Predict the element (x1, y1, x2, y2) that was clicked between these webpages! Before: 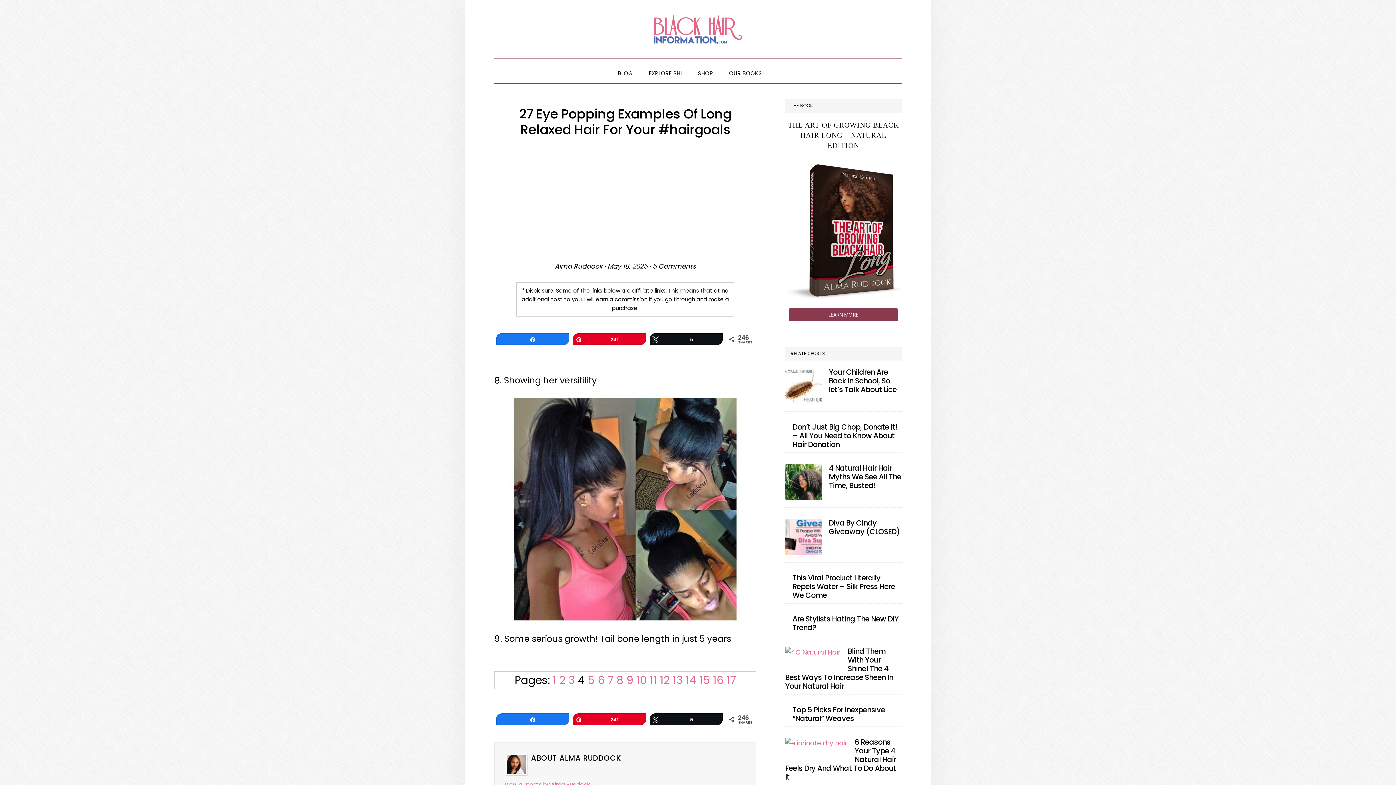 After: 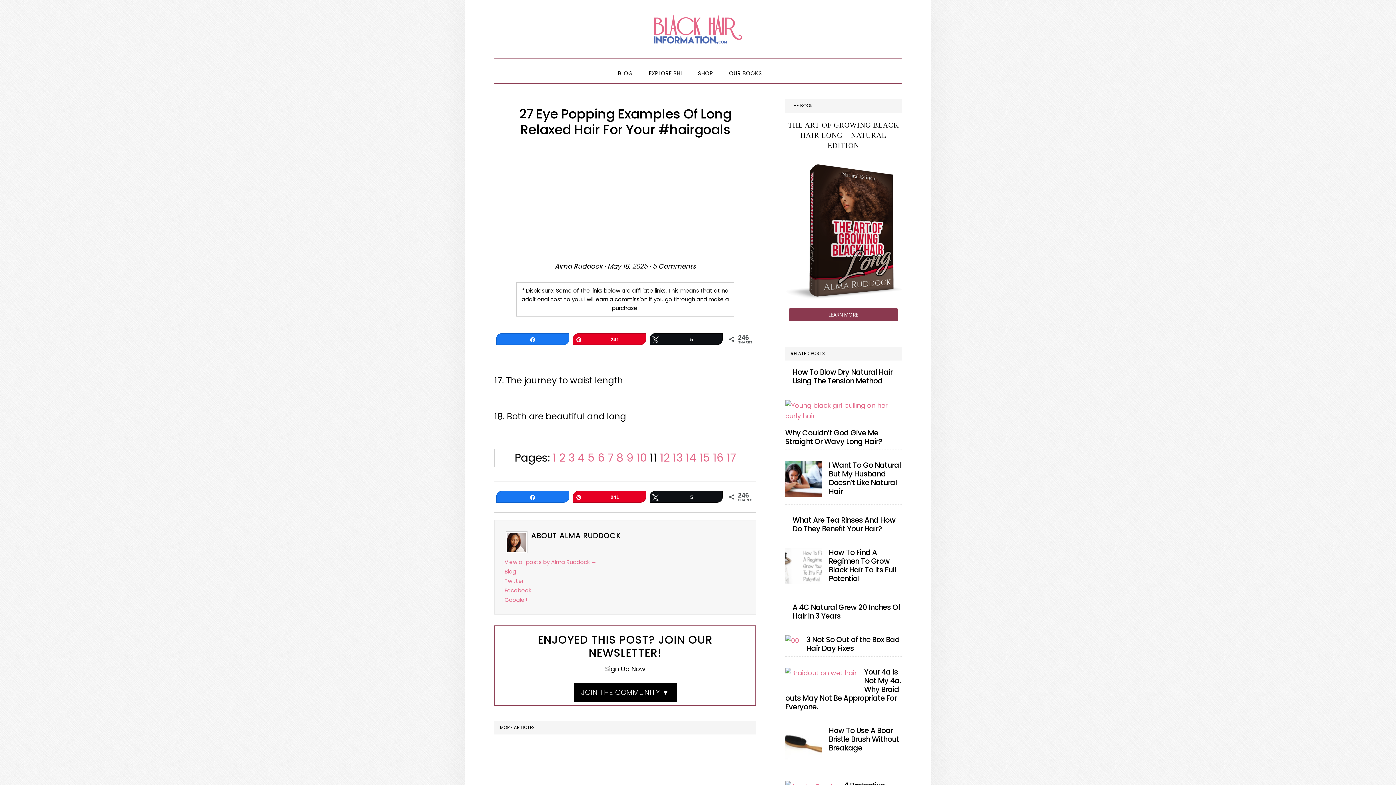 Action: label: Page
11 bbox: (650, 673, 657, 688)